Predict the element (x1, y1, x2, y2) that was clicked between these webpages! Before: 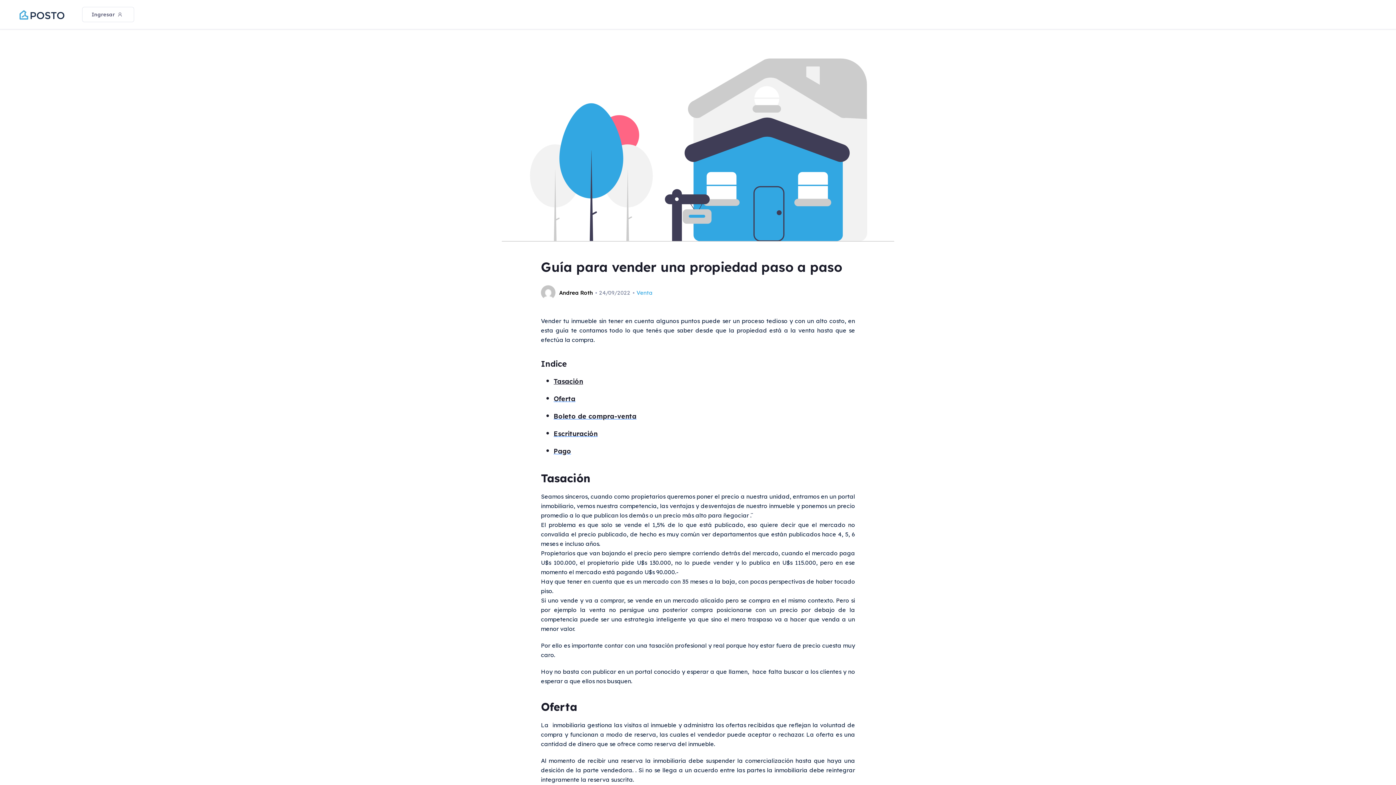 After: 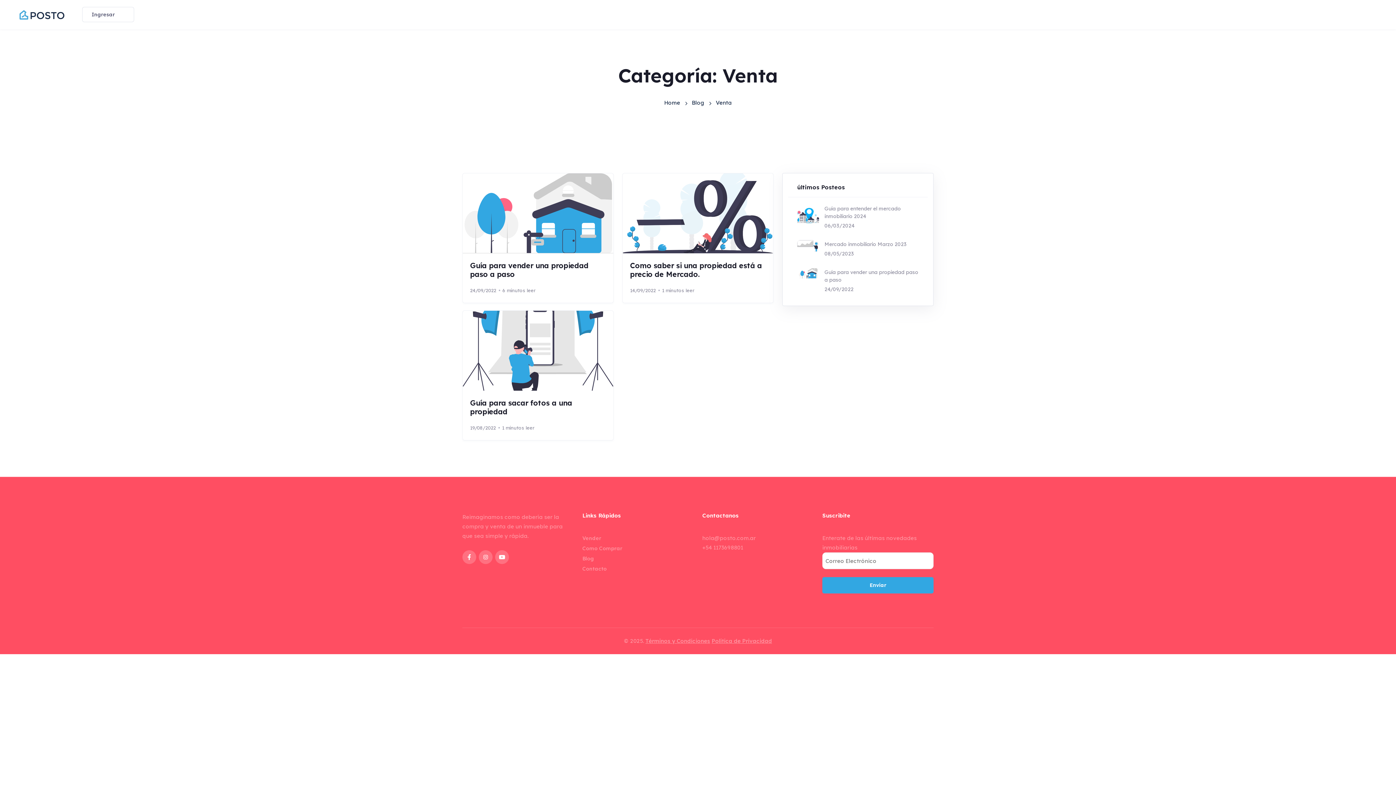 Action: label: Venta bbox: (636, 289, 652, 296)